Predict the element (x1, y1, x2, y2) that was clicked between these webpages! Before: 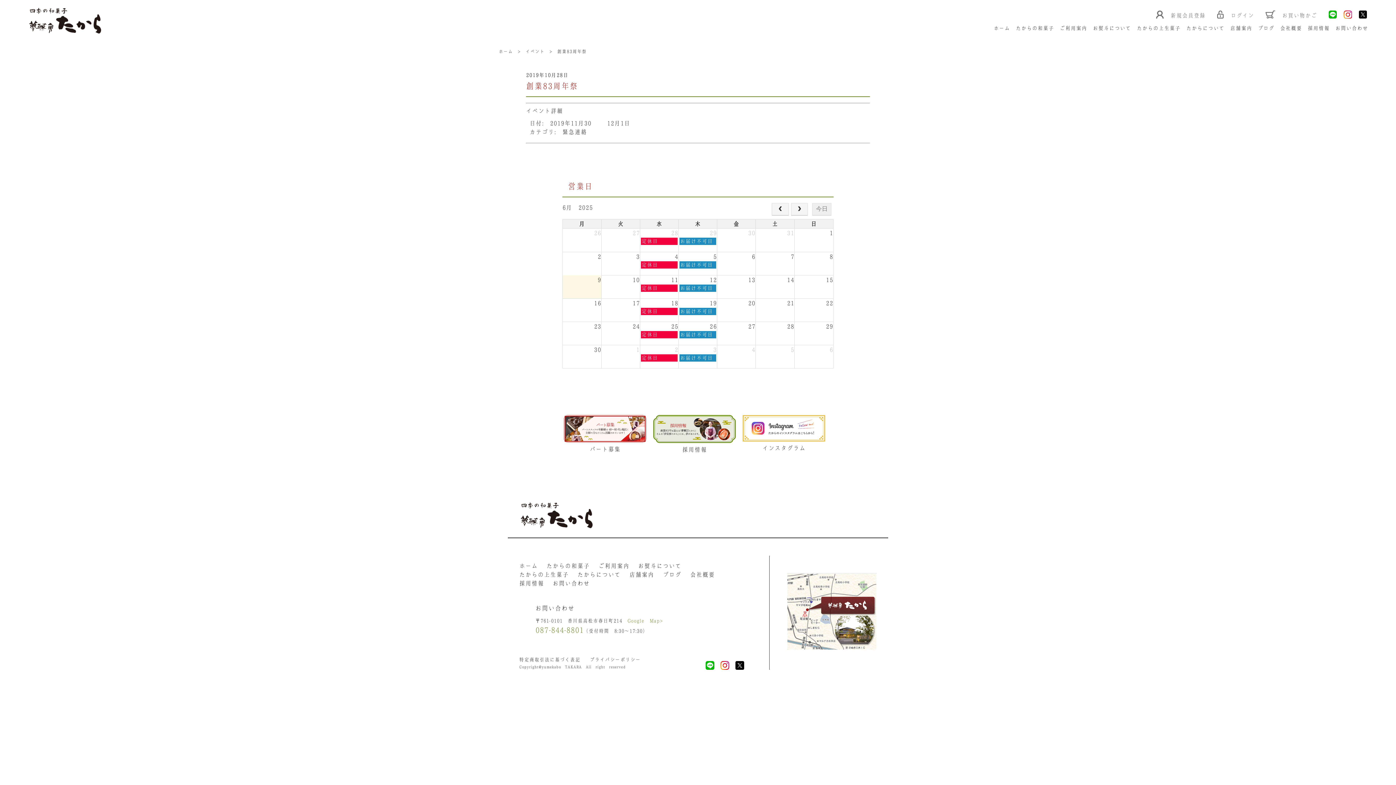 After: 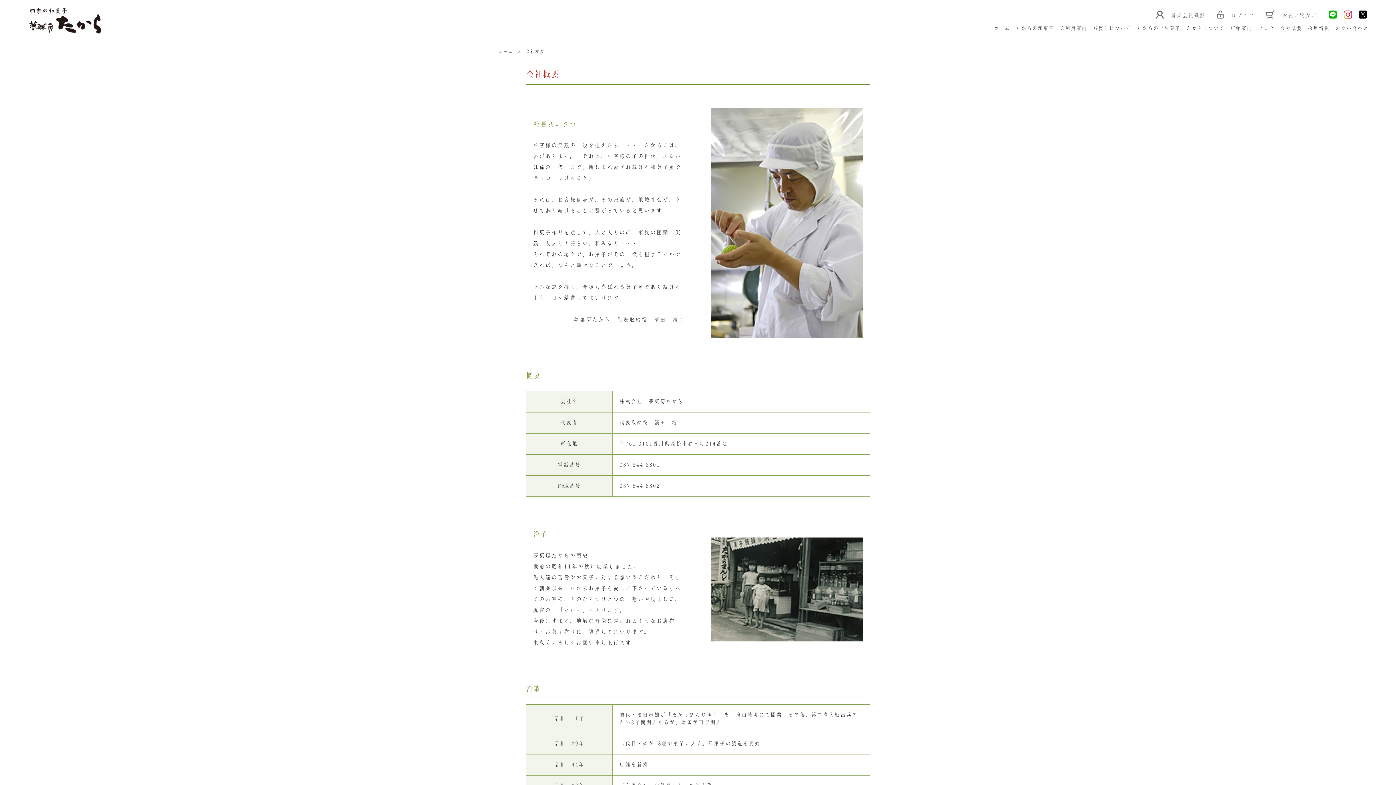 Action: bbox: (1280, 25, 1302, 33) label: 会社概要